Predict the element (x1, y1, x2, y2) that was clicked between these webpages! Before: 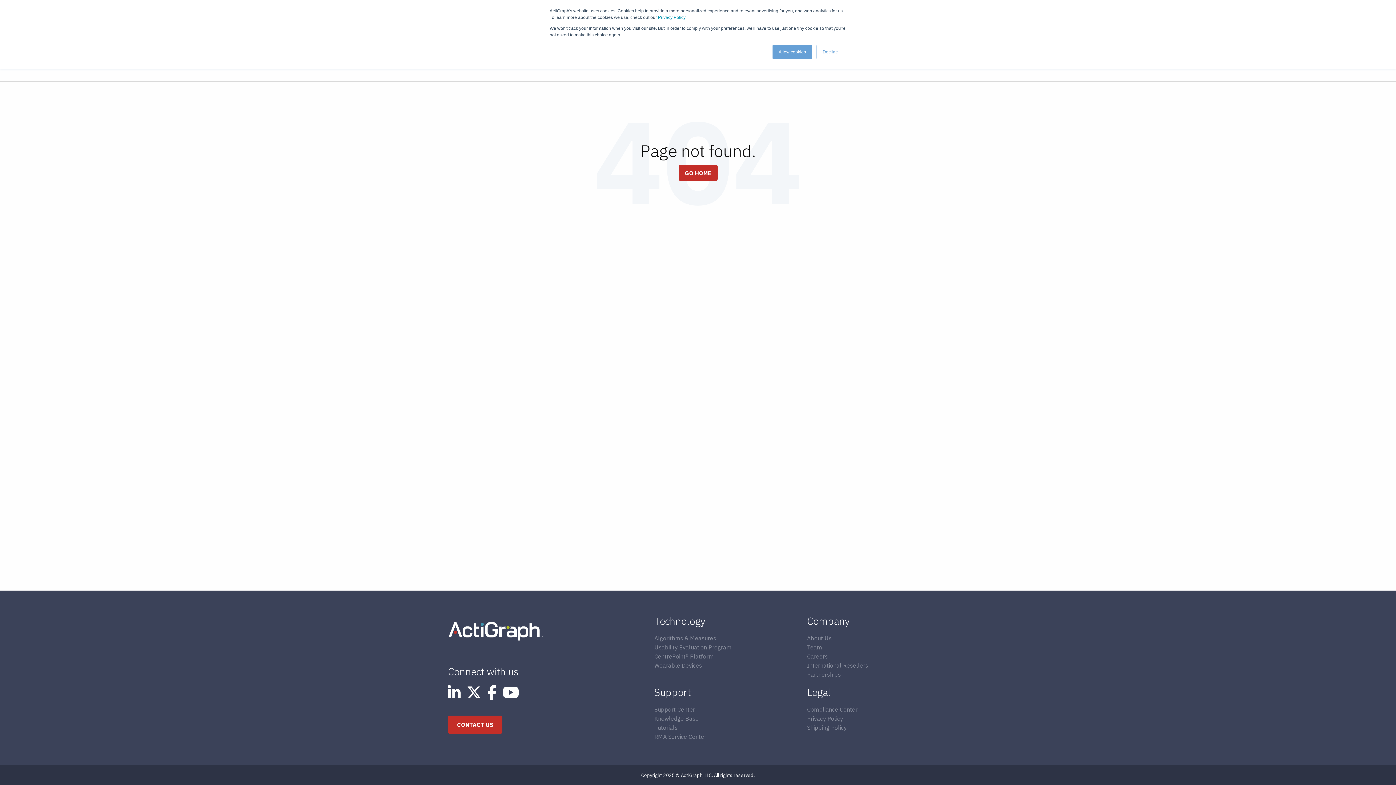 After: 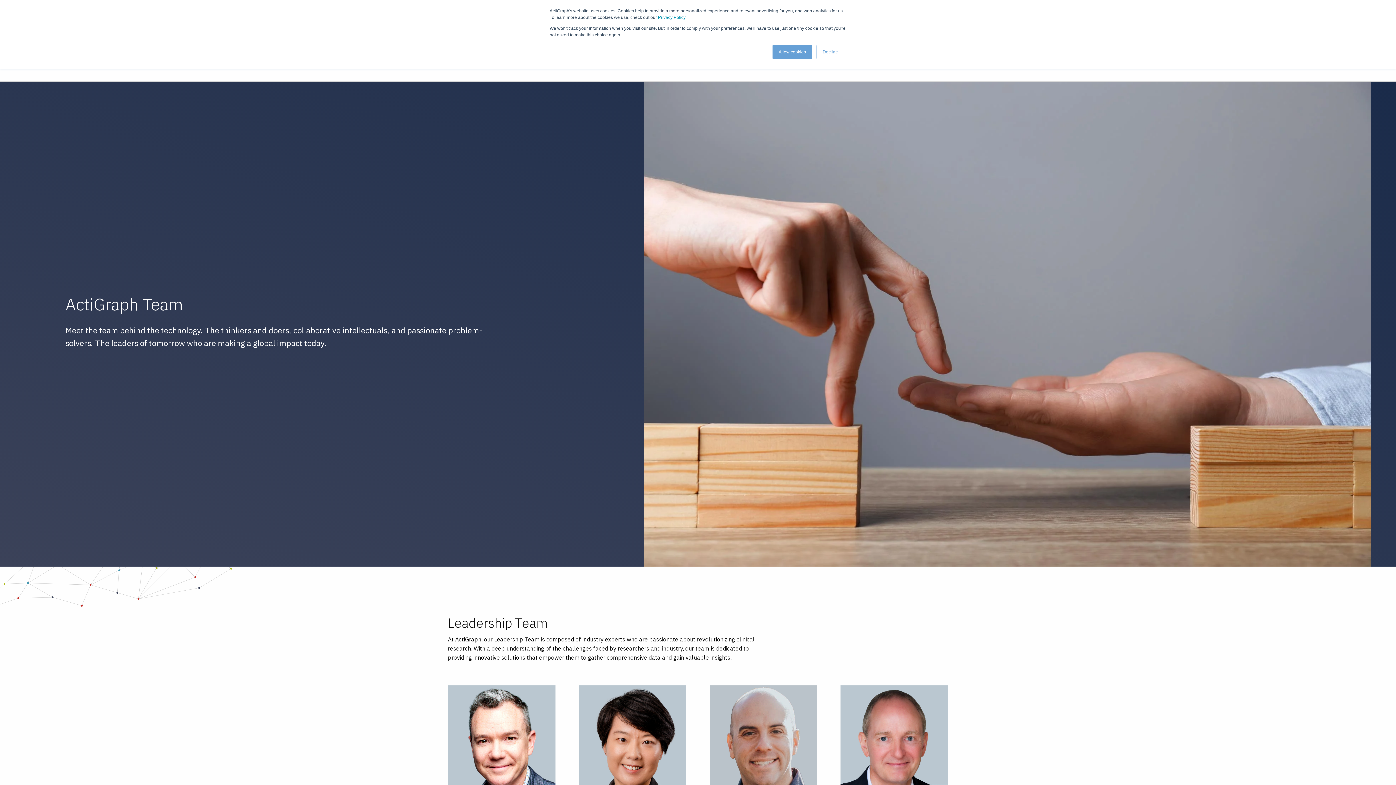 Action: label: Team bbox: (807, 644, 822, 651)